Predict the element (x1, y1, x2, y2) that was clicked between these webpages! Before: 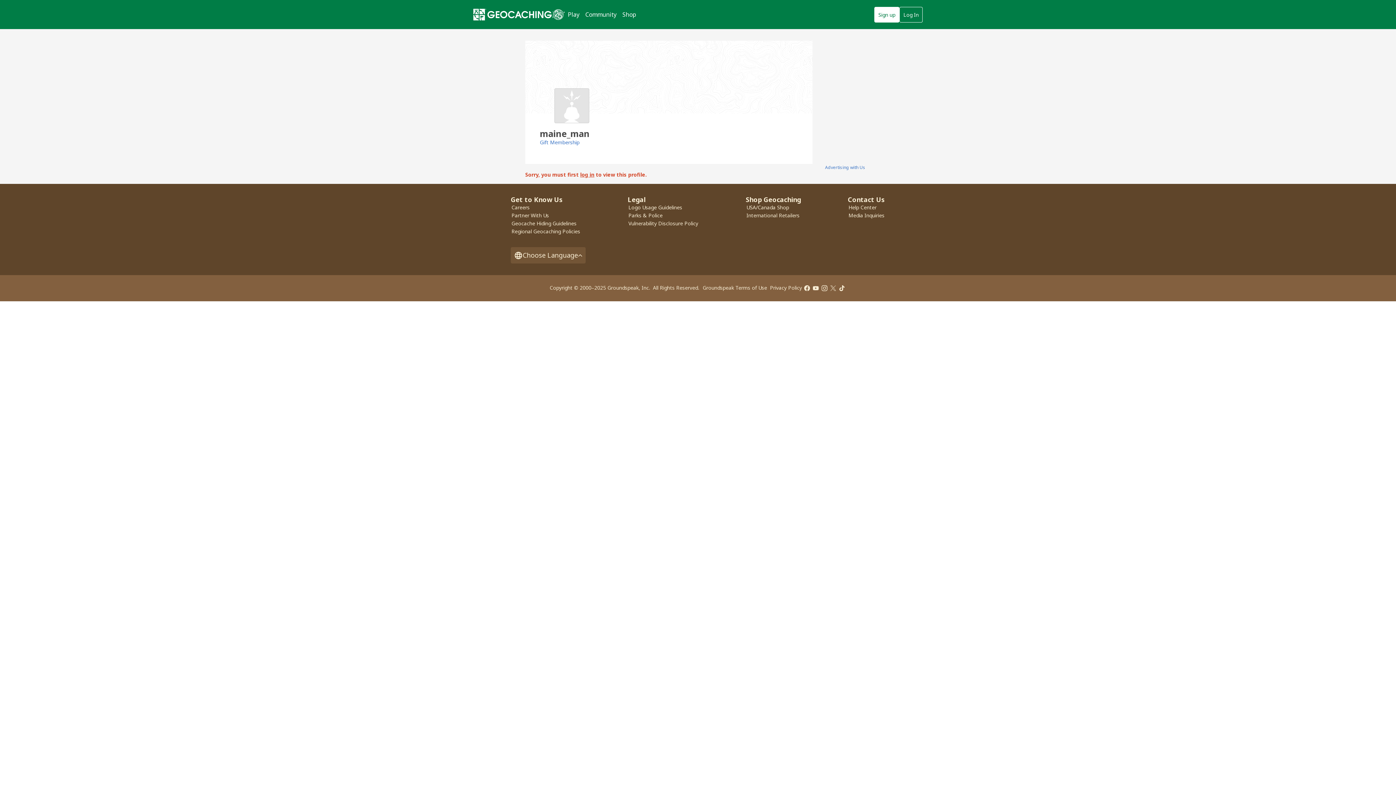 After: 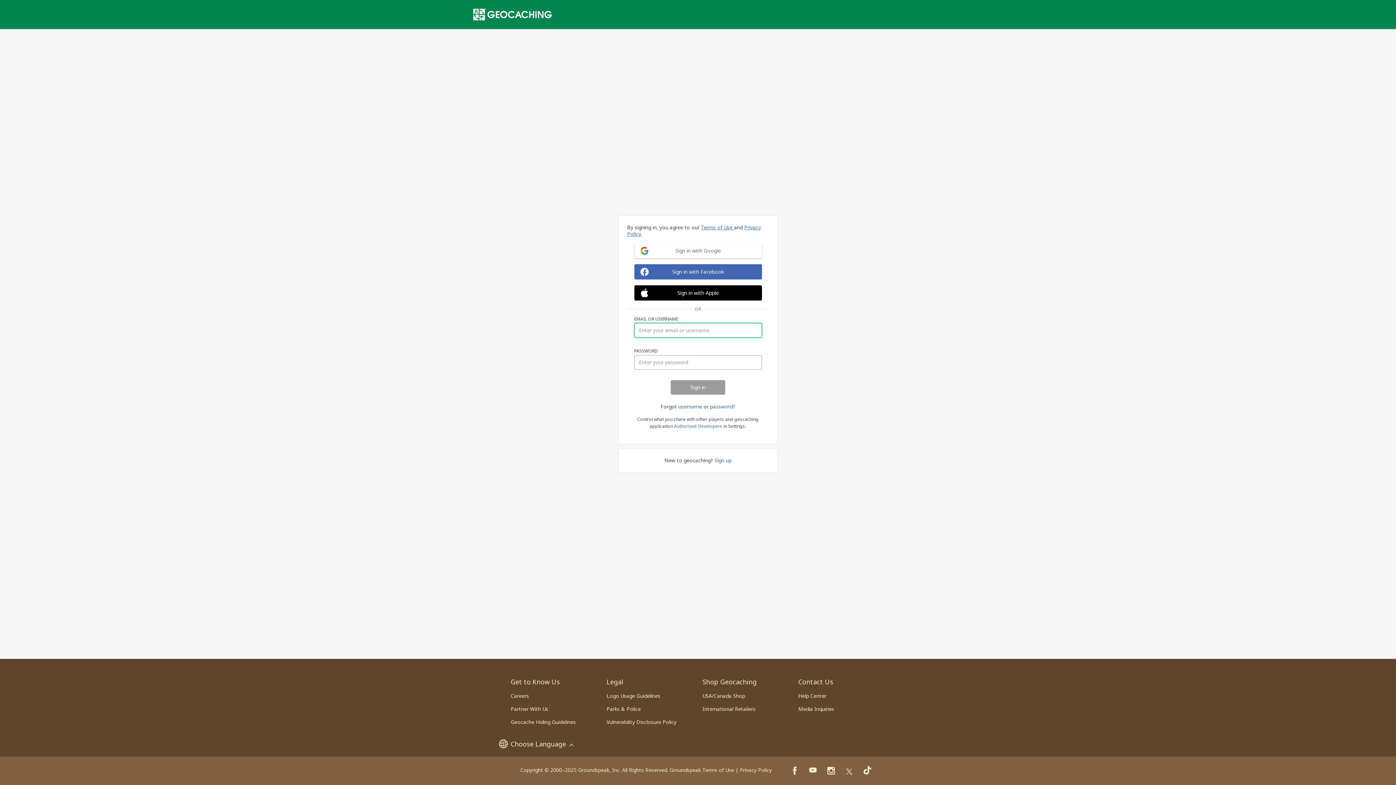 Action: bbox: (580, 171, 594, 178) label: log in